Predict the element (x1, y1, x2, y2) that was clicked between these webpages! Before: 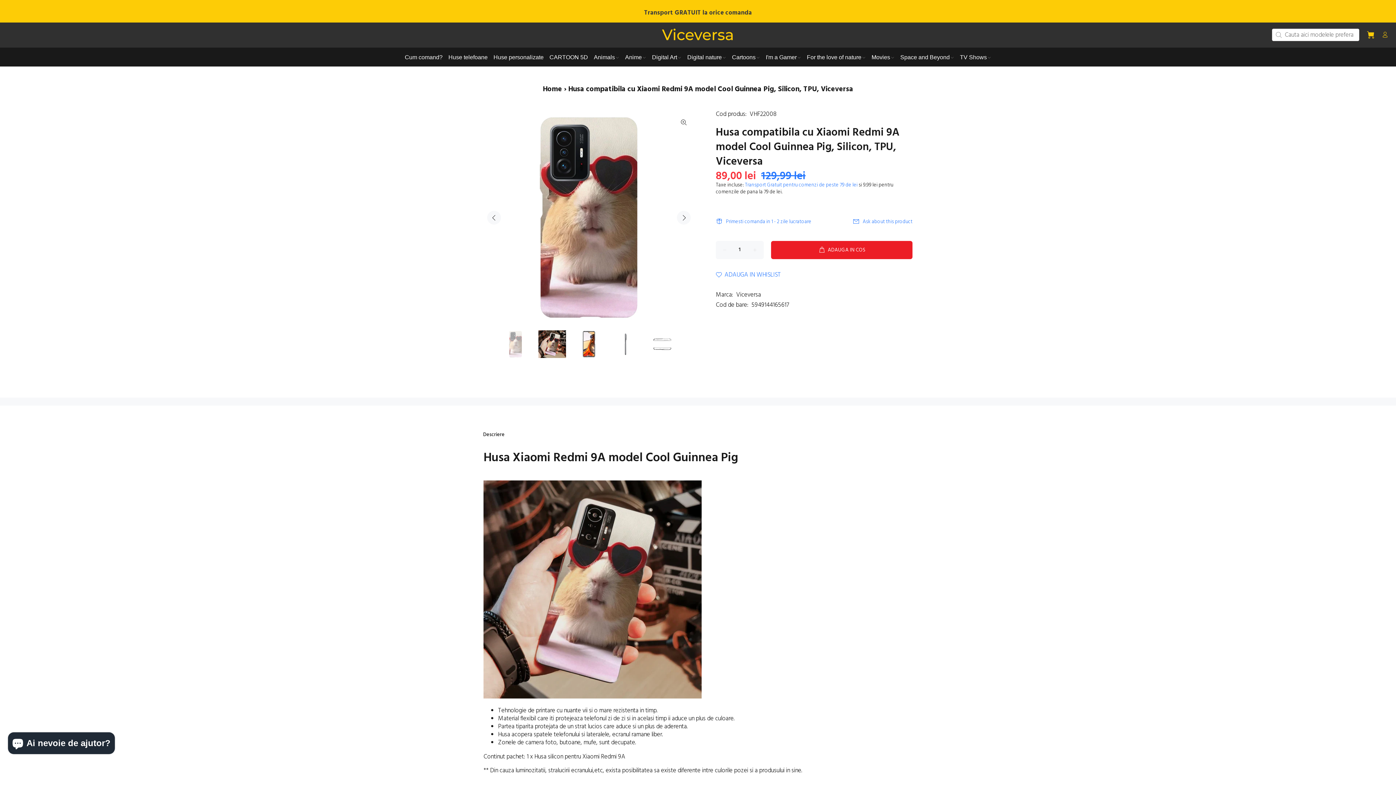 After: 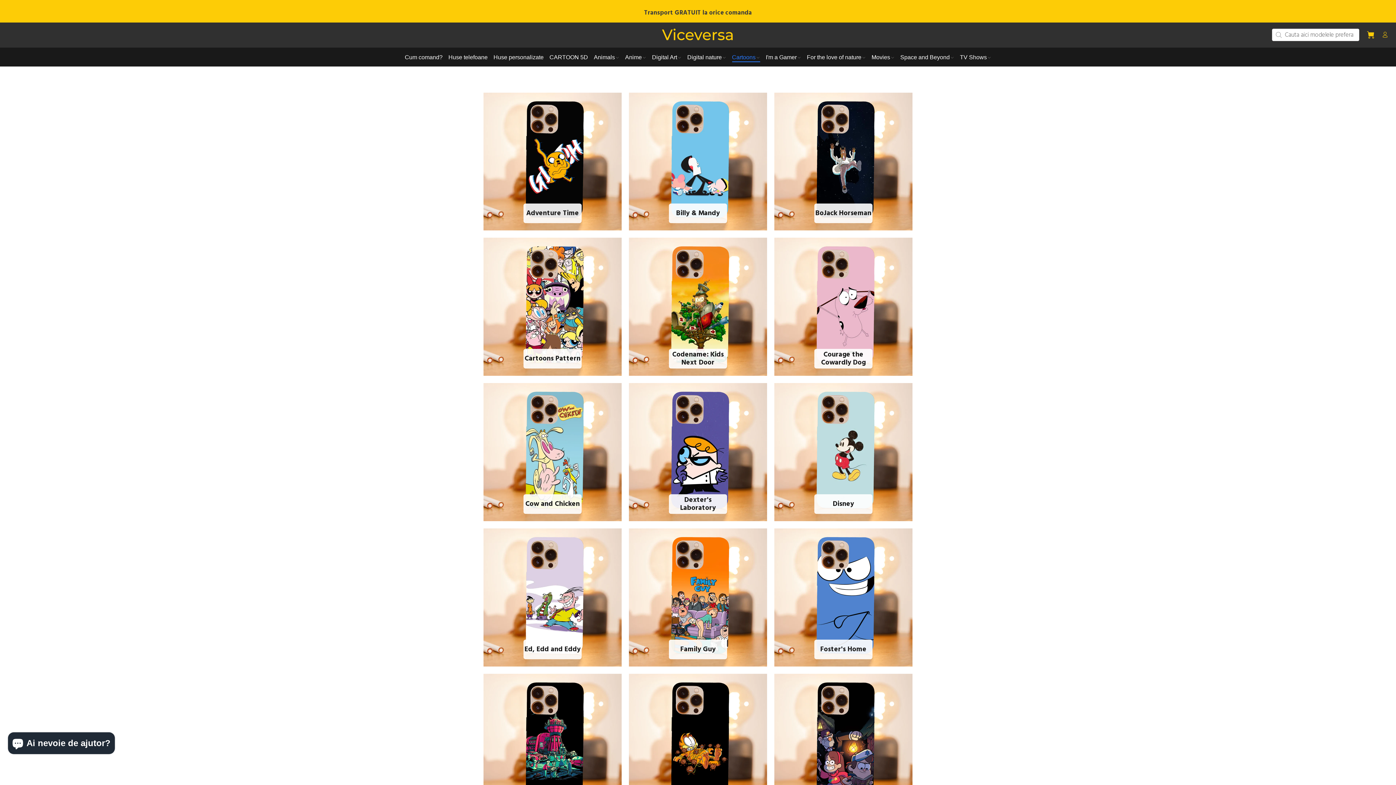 Action: label: Cartoons bbox: (729, 47, 763, 66)